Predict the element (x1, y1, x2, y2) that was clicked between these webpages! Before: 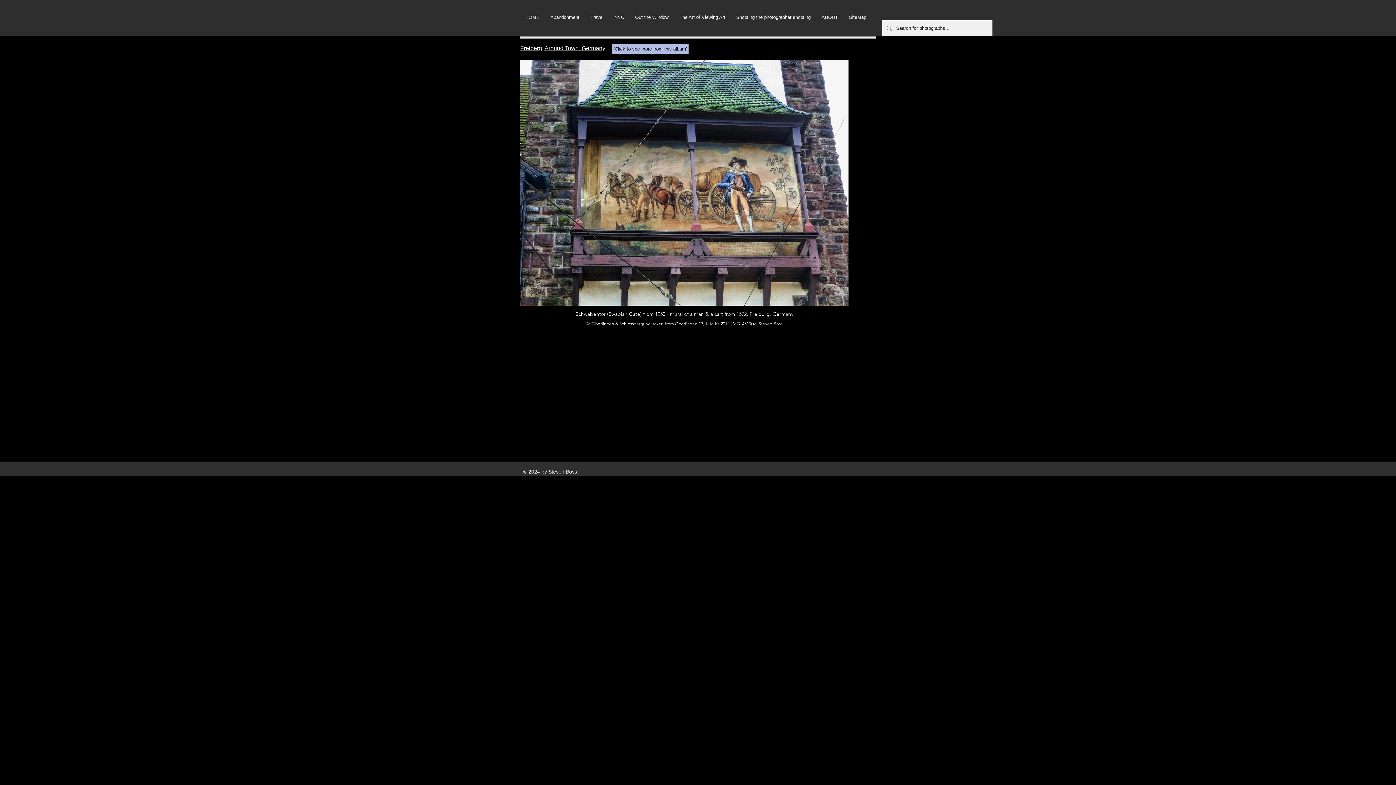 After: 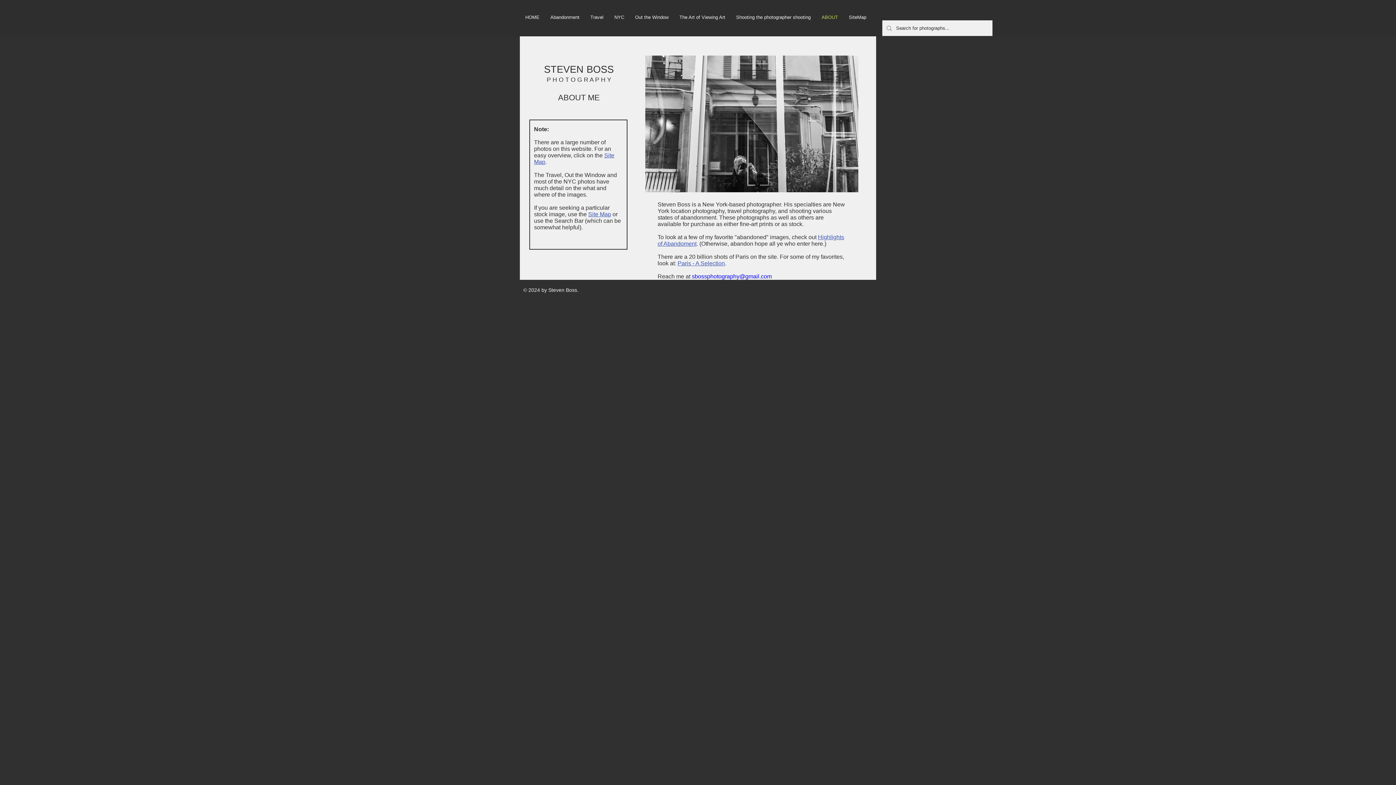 Action: bbox: (816, 12, 843, 21) label: ABOUT